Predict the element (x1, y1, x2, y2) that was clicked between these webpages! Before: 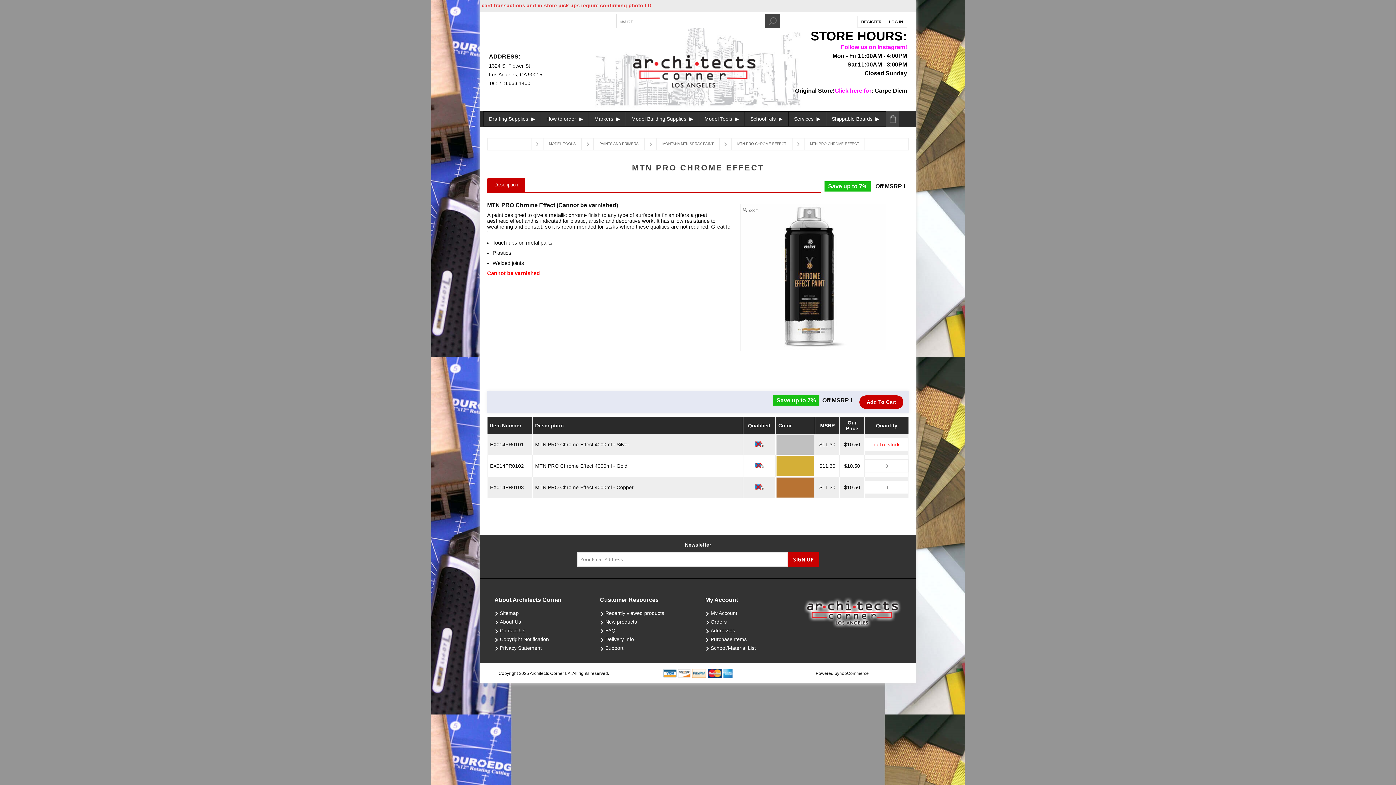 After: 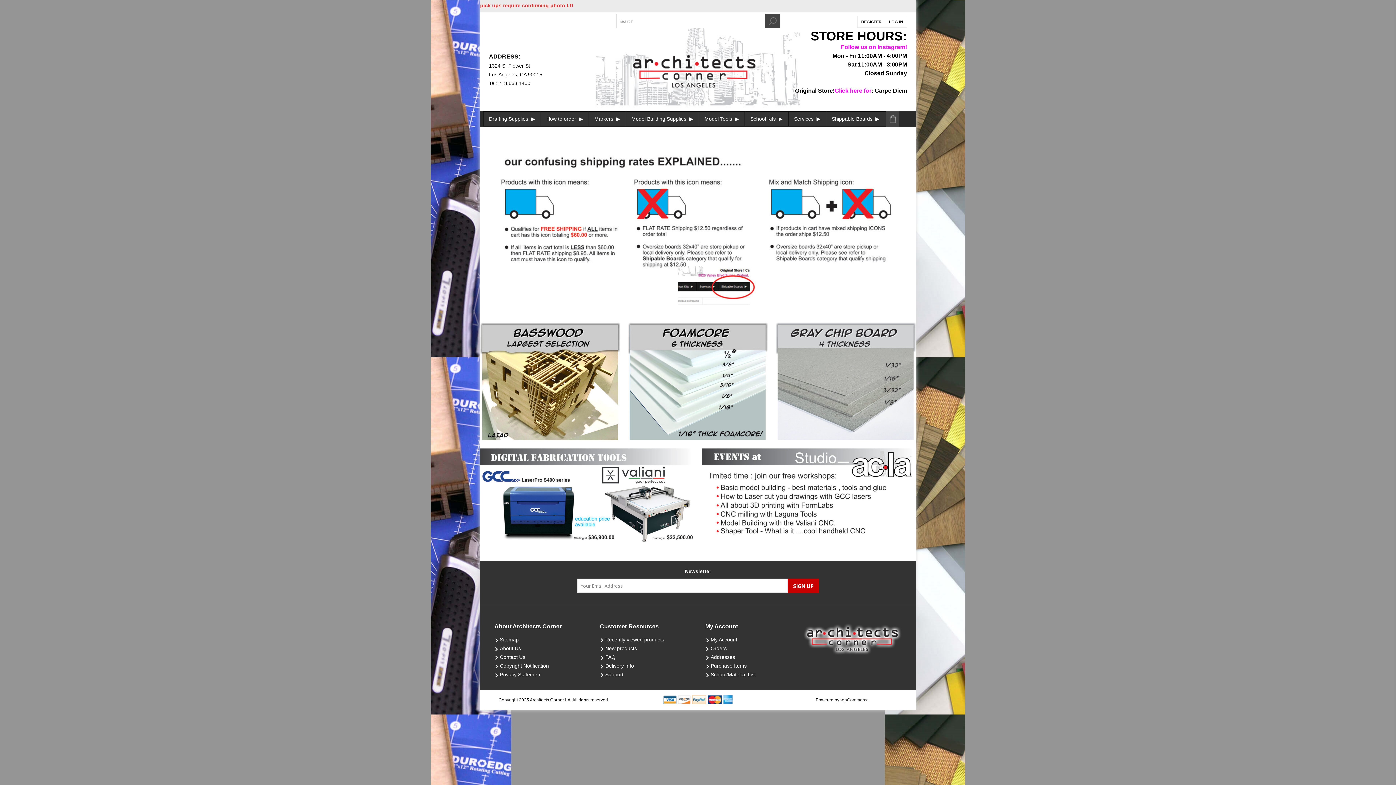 Action: bbox: (803, 597, 901, 628)